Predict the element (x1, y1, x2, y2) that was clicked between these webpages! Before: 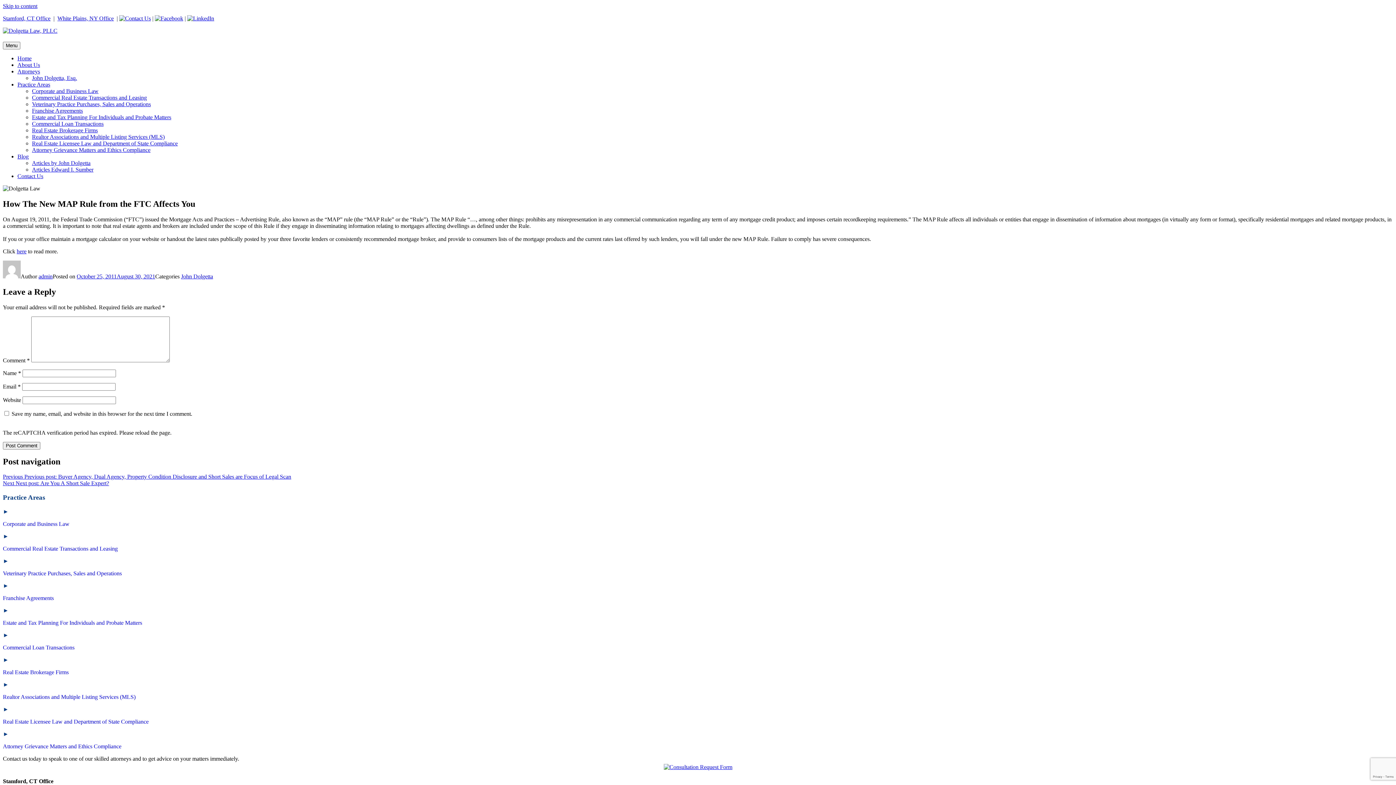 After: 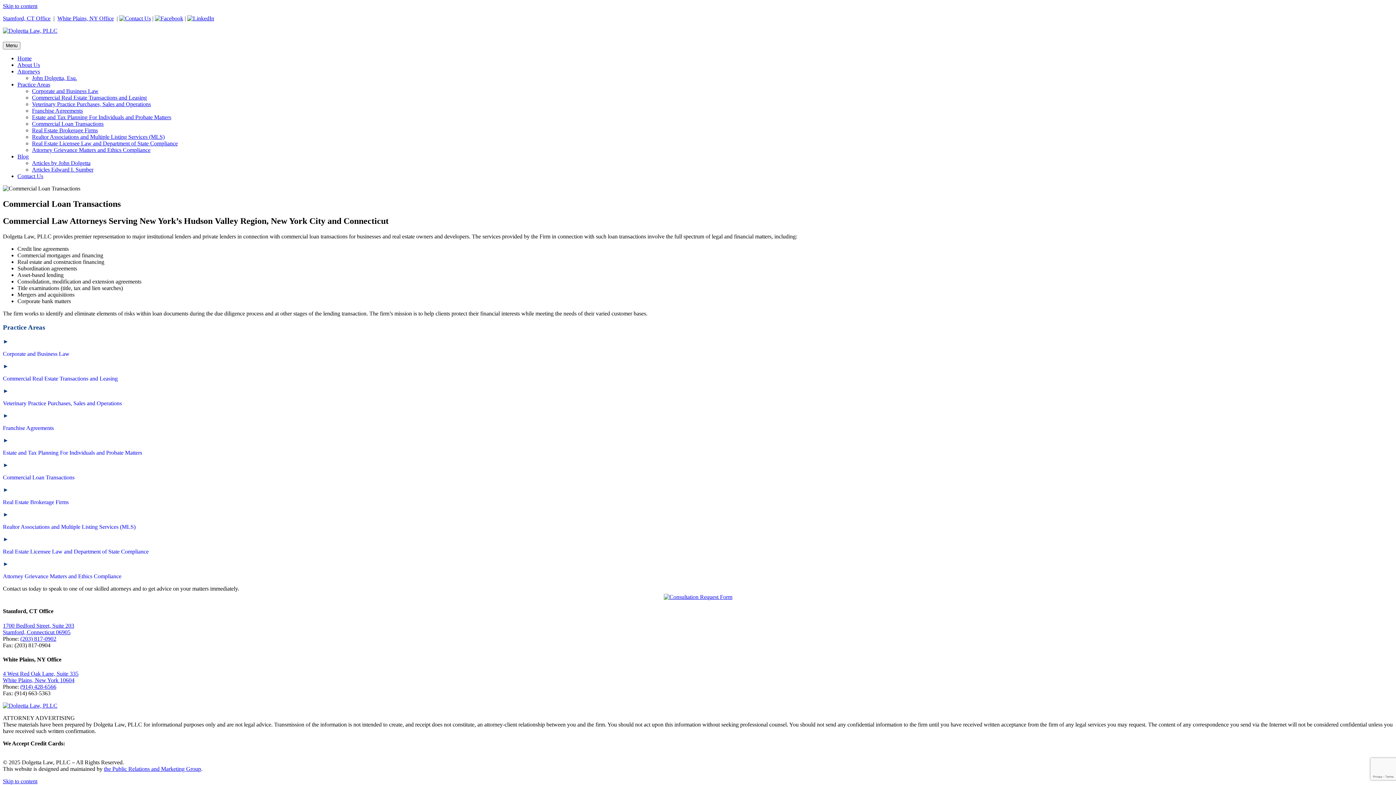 Action: label: Commercial Loan Transactions bbox: (32, 120, 103, 126)